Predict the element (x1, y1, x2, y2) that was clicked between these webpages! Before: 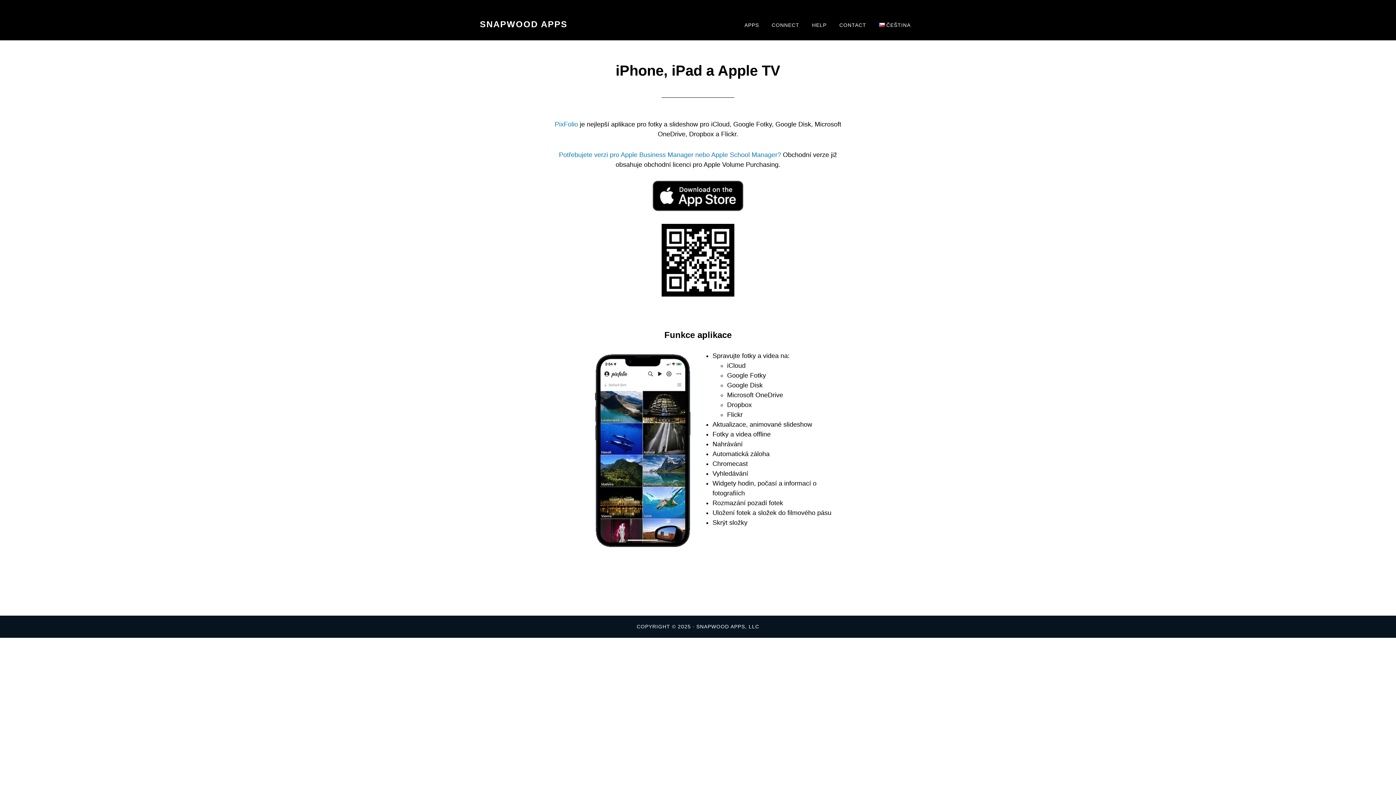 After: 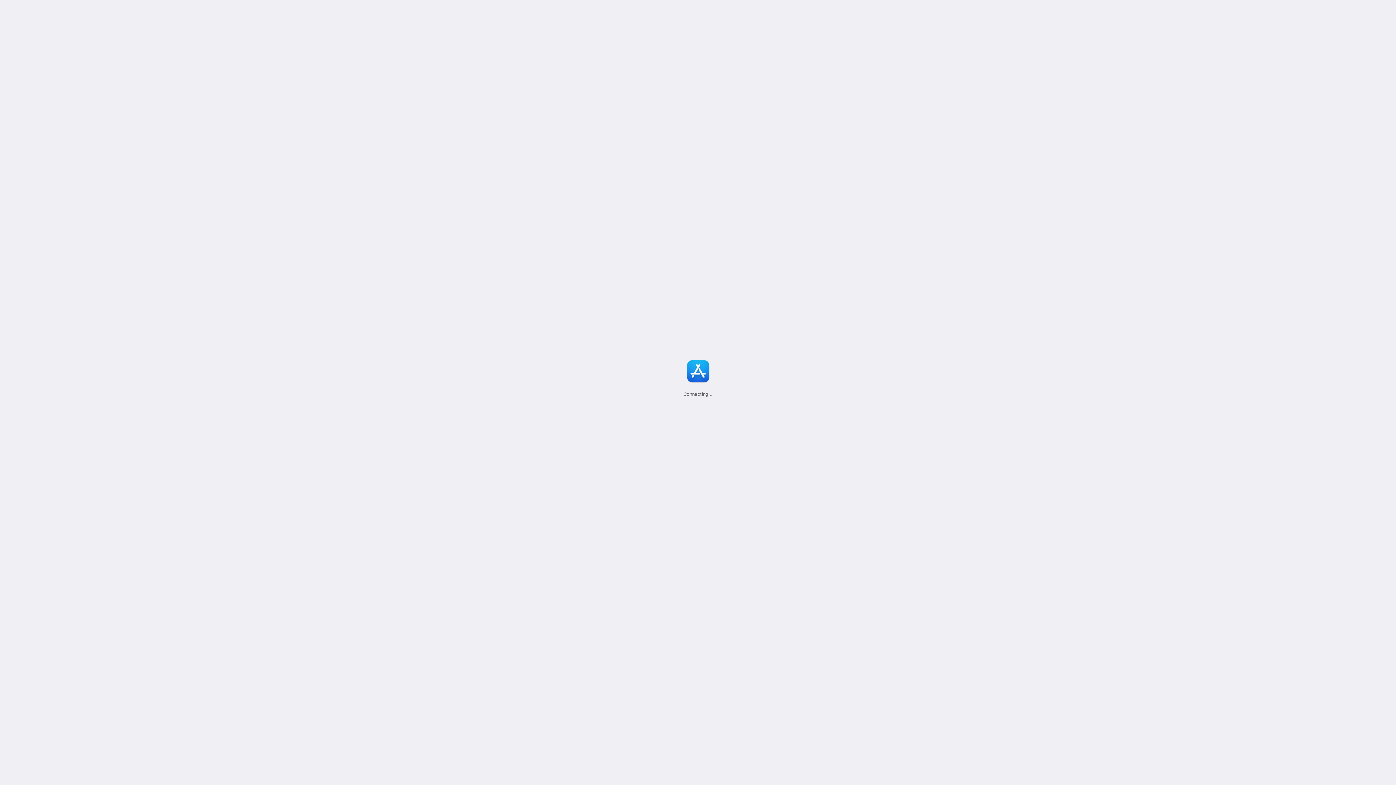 Action: label: Potřebujete verzi pro Apple Business Manager nebo Apple School Manager? bbox: (559, 151, 781, 158)